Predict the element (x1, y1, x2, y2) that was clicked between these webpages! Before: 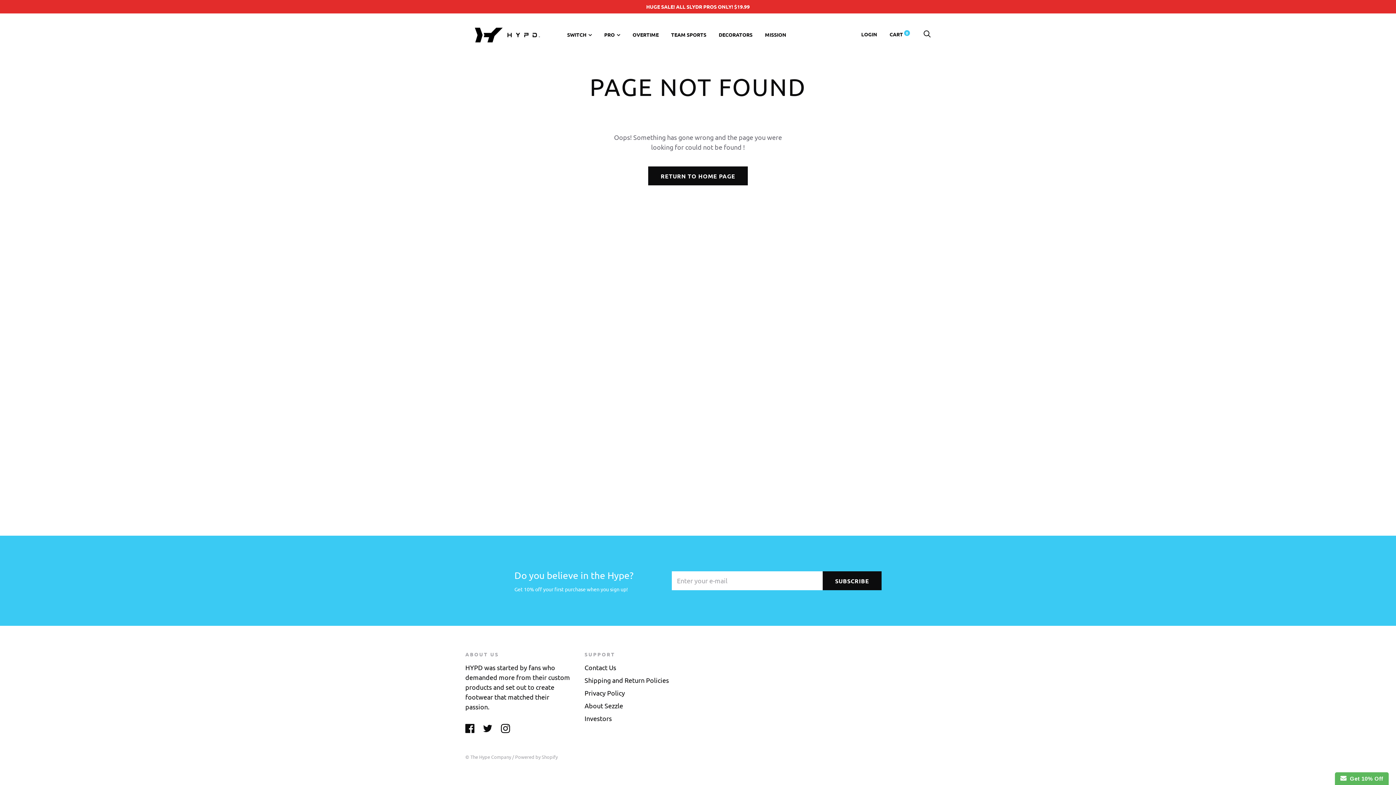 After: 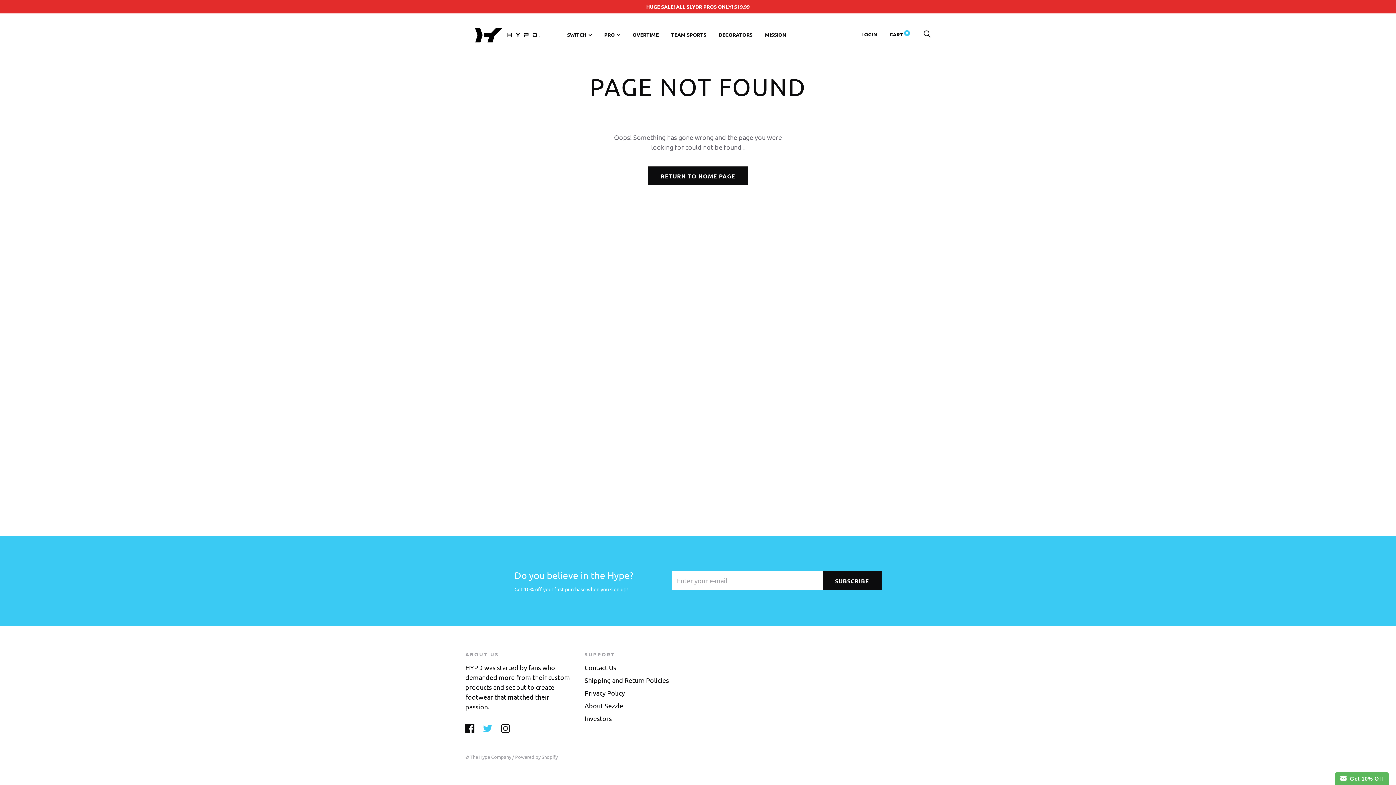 Action: bbox: (483, 724, 492, 731)